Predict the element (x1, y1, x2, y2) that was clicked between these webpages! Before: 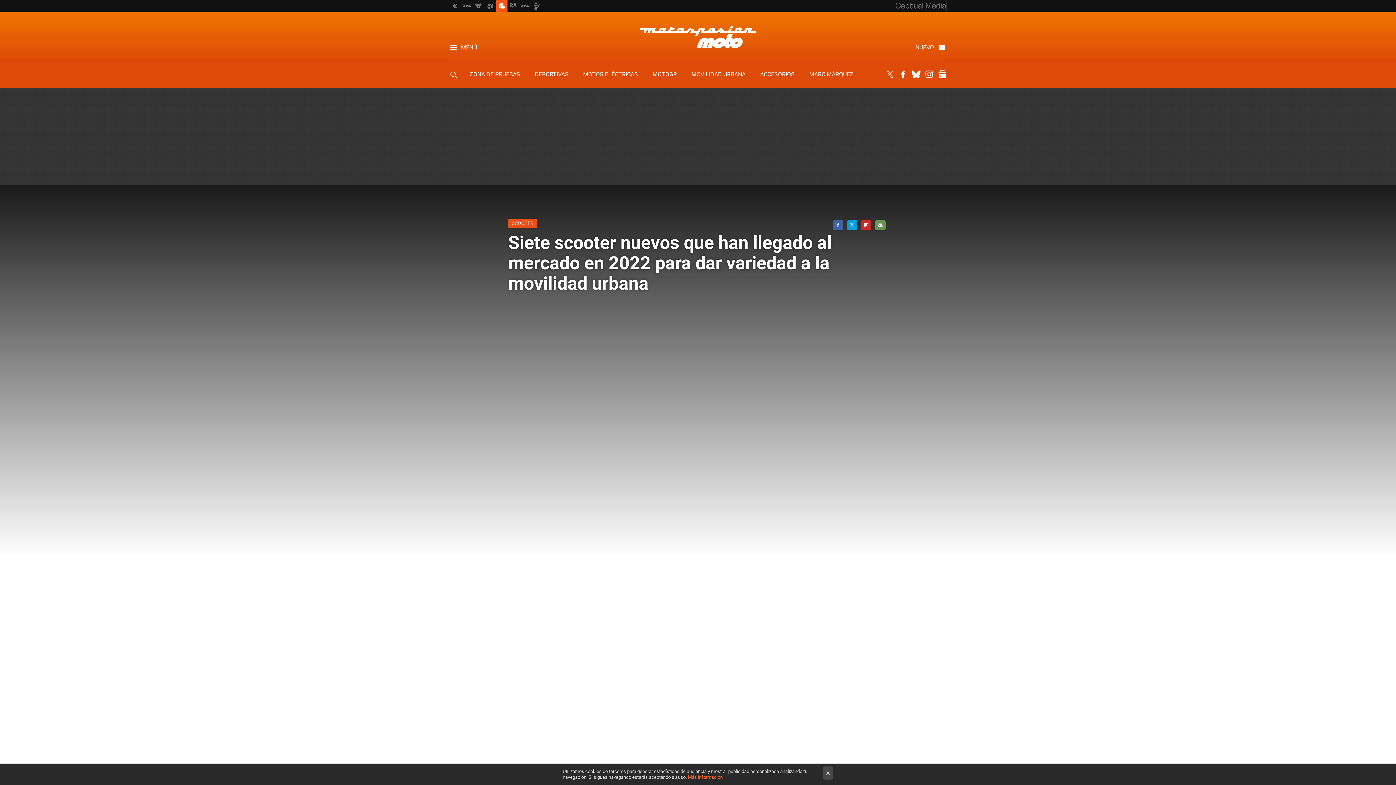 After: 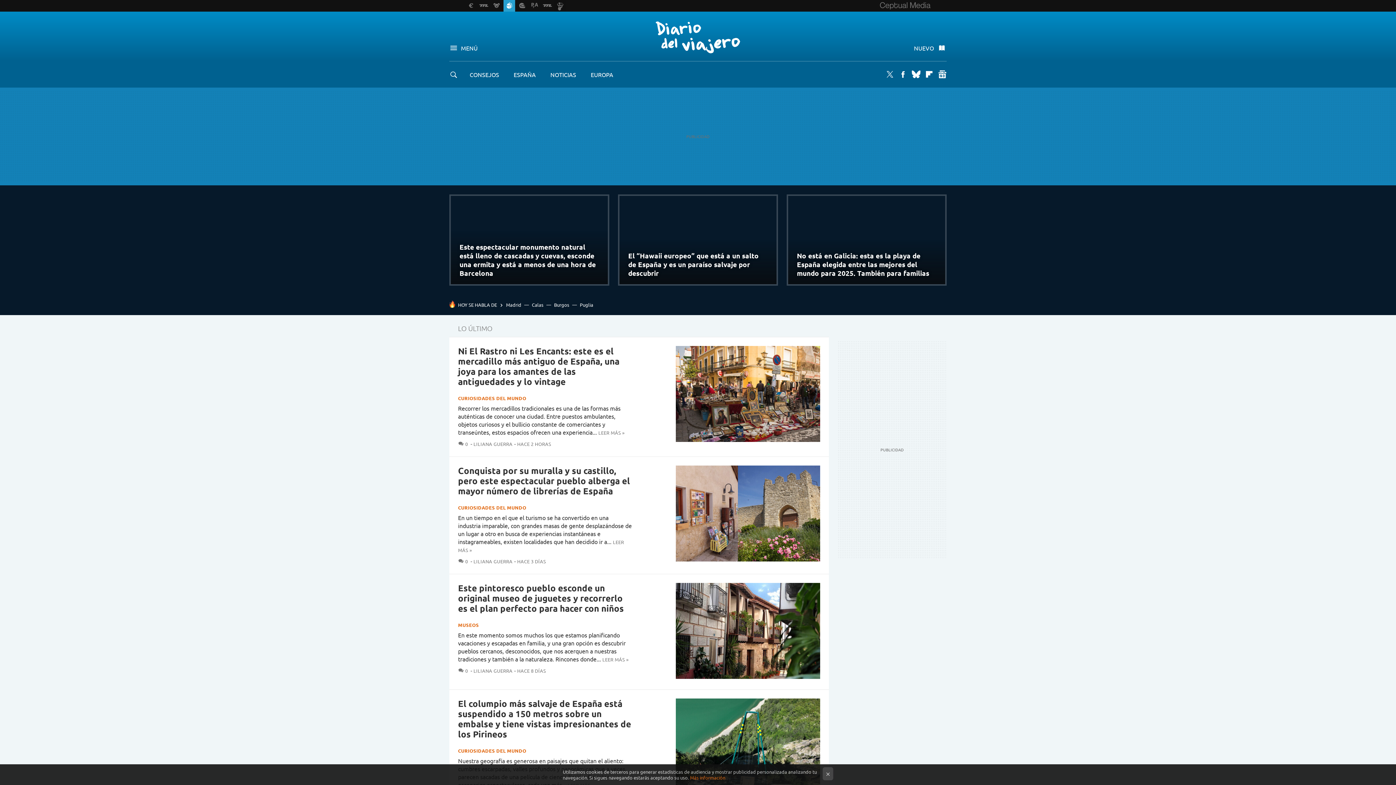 Action: bbox: (484, 0, 496, 11)